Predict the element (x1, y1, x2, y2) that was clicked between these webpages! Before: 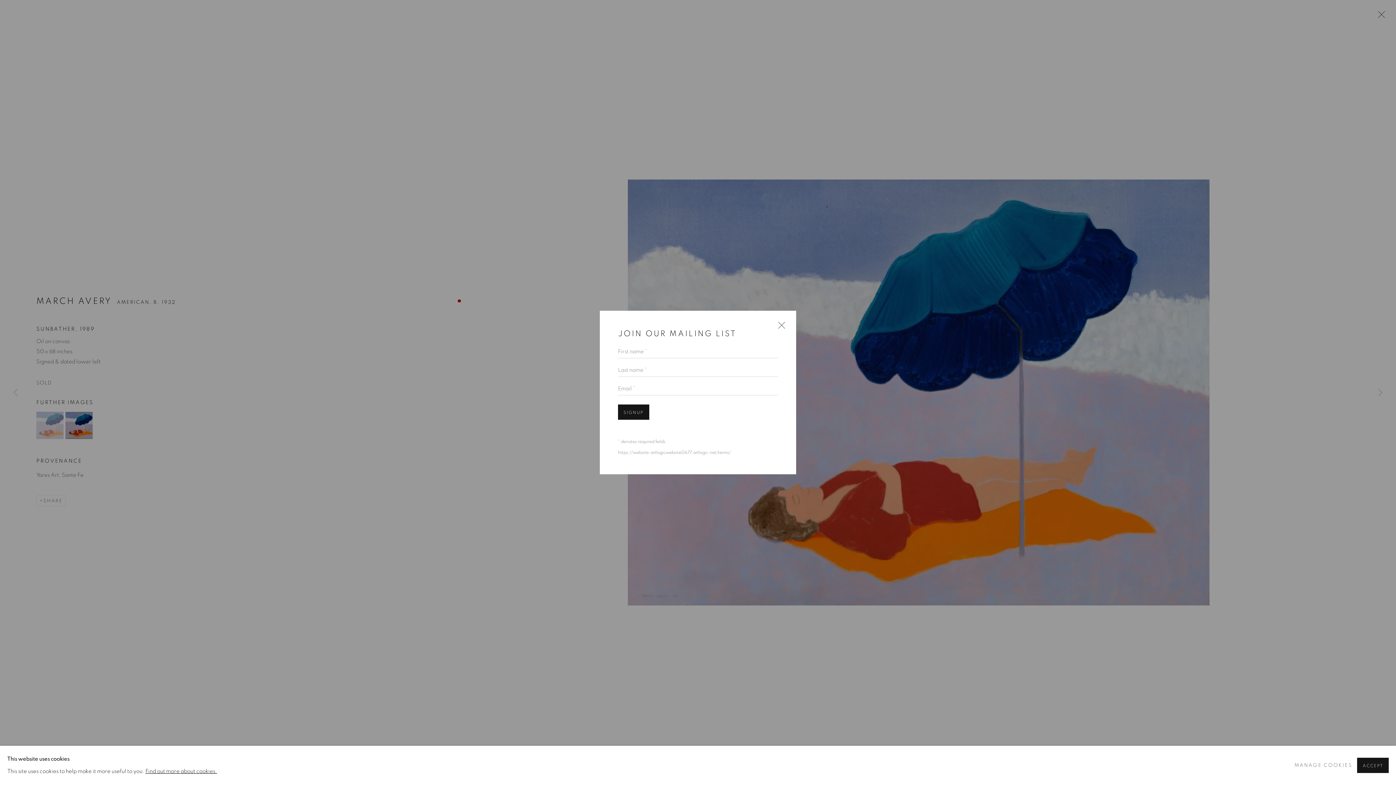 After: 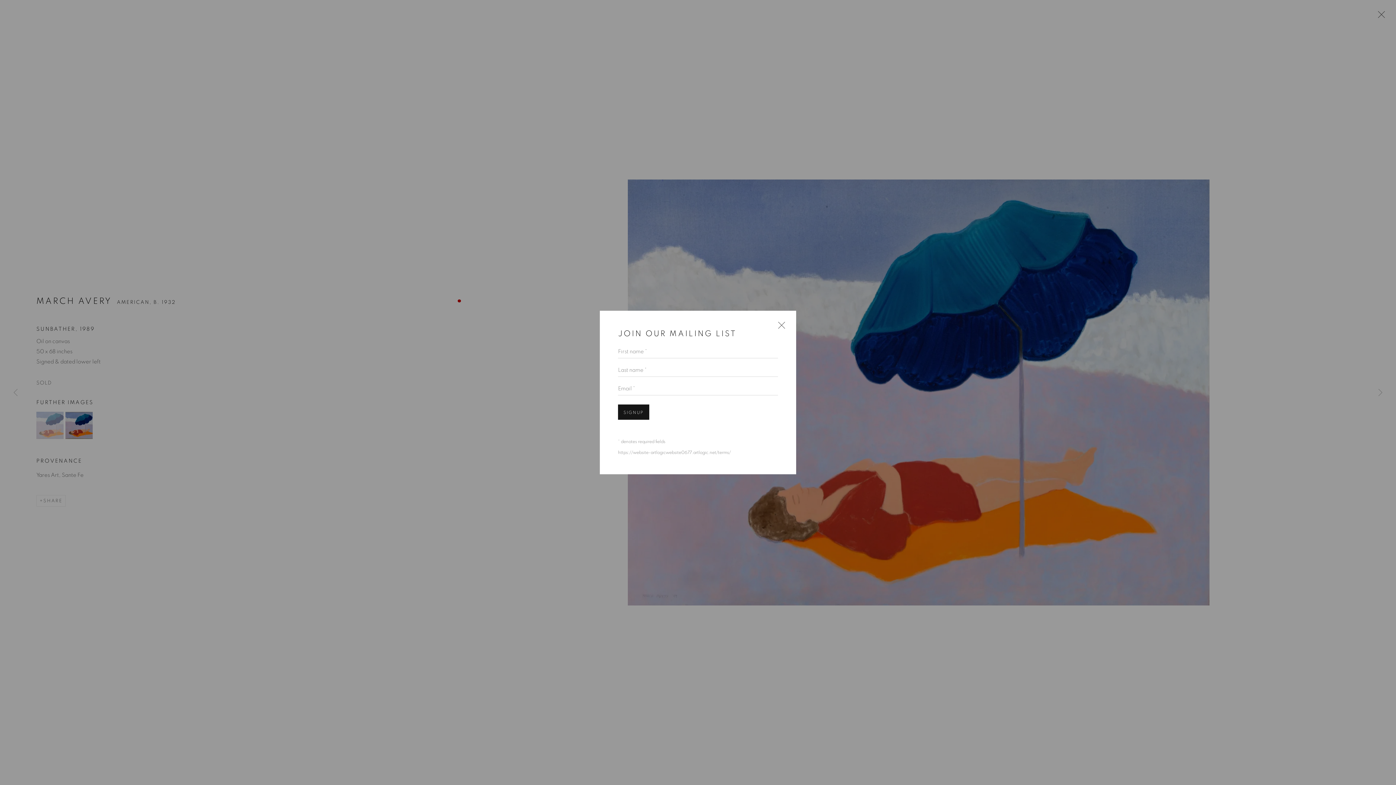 Action: bbox: (1357, 758, 1389, 773) label: ACCEPT